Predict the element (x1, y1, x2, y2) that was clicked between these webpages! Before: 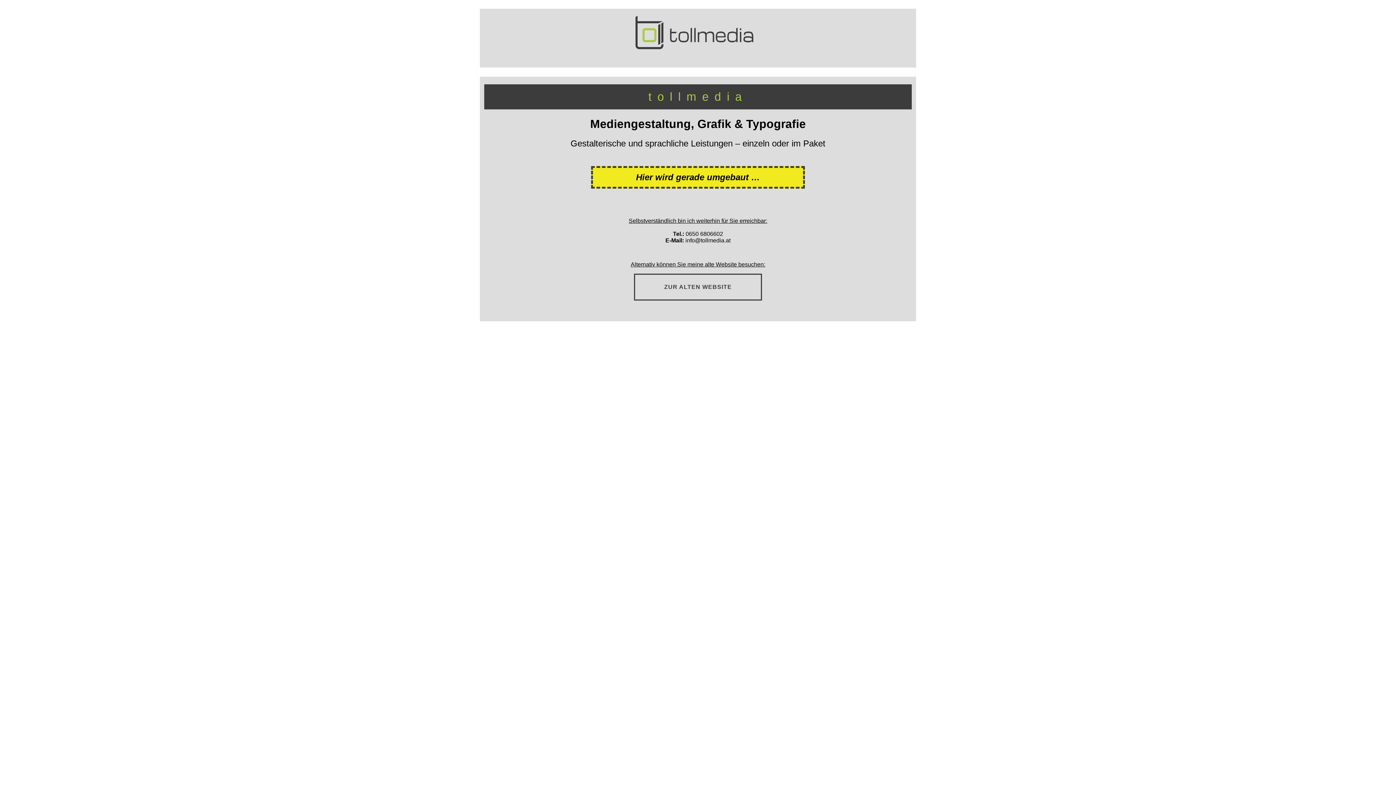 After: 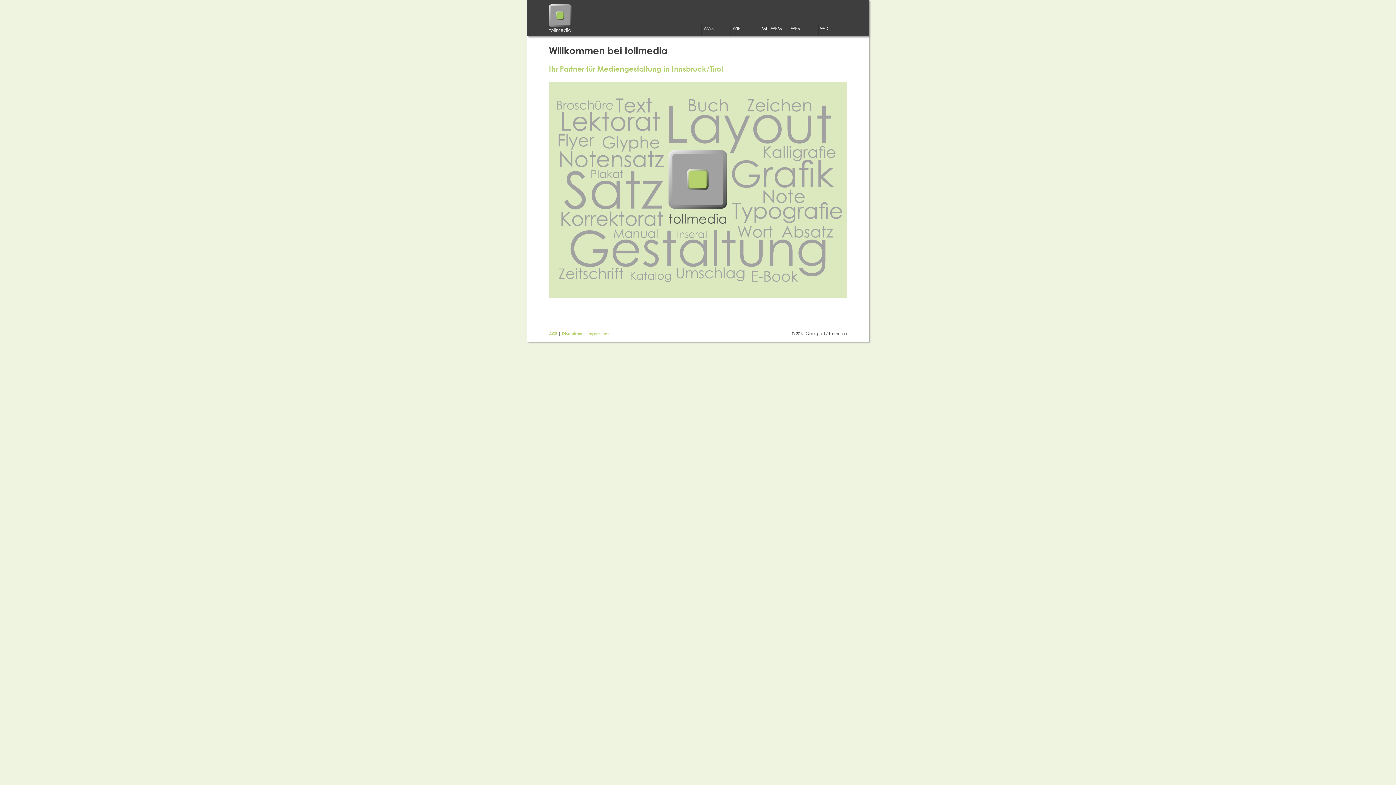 Action: bbox: (634, 273, 762, 300) label: ZUR ALTEN WEBSITE